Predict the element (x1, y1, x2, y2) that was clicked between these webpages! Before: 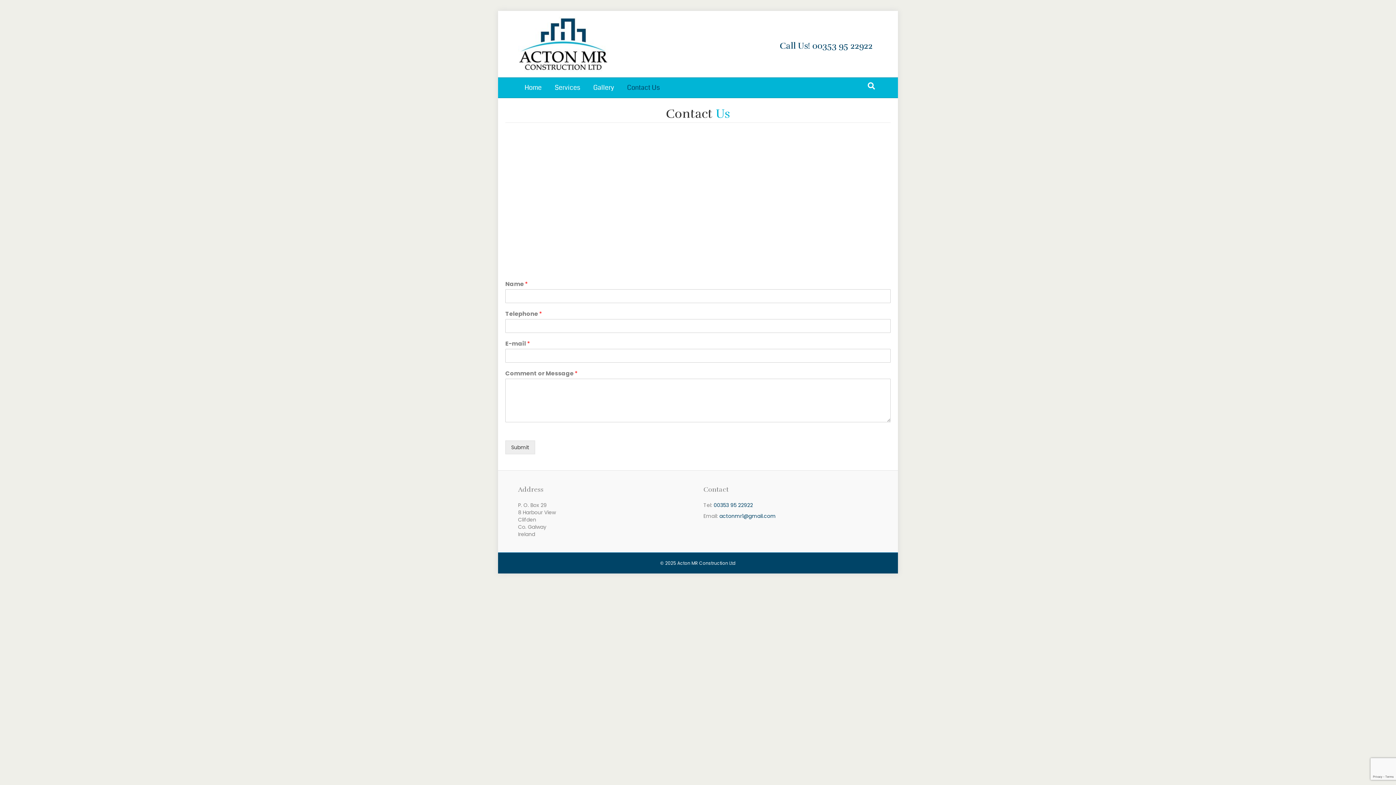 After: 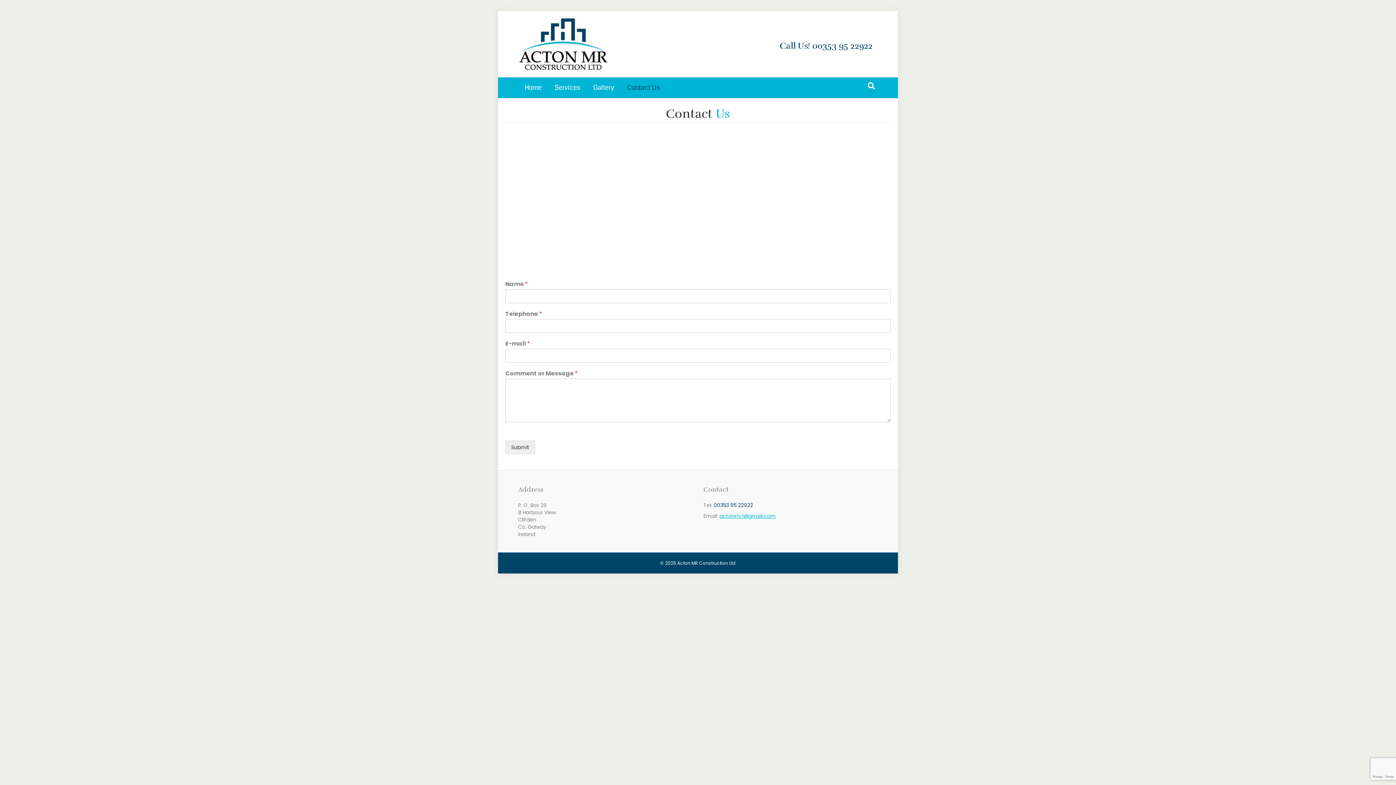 Action: label: actonmr1@gmail.com bbox: (719, 512, 776, 520)